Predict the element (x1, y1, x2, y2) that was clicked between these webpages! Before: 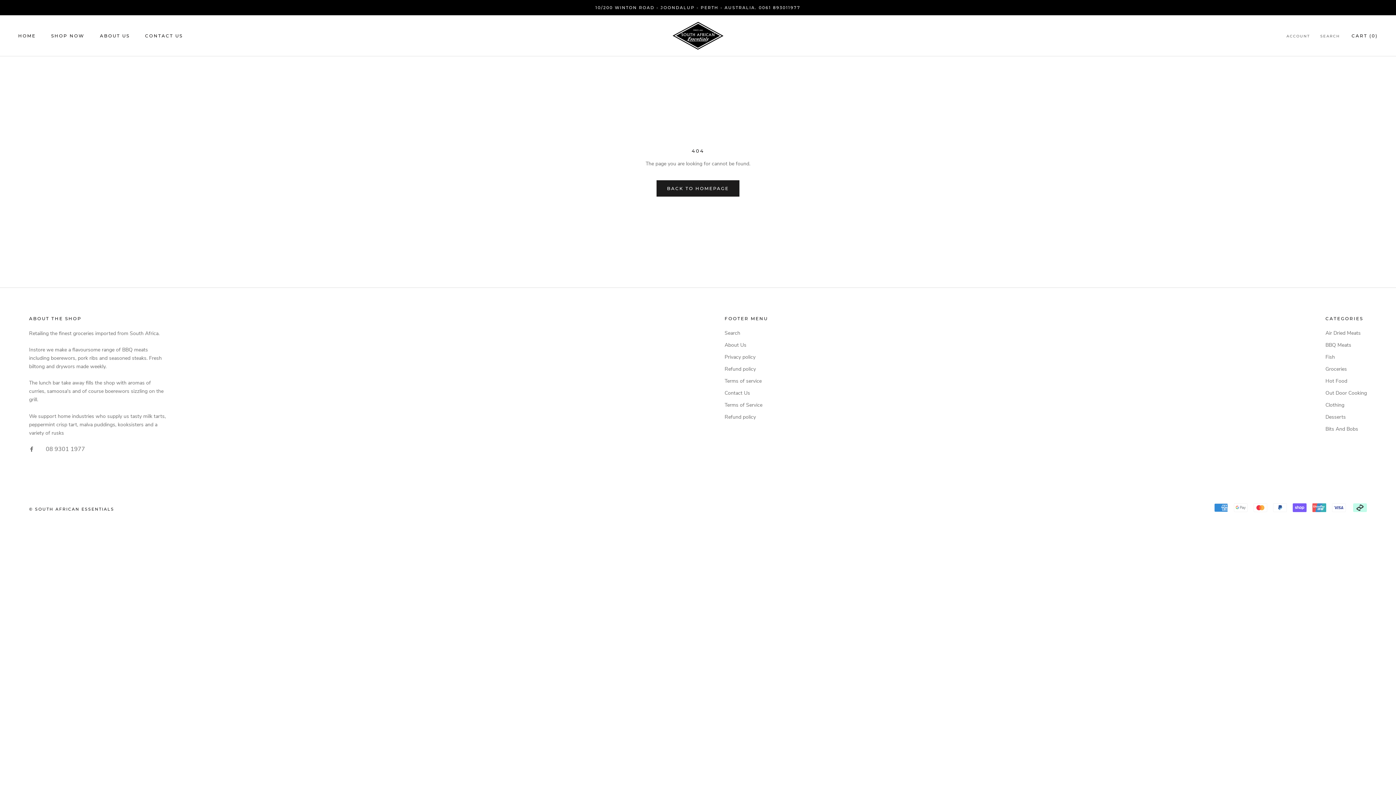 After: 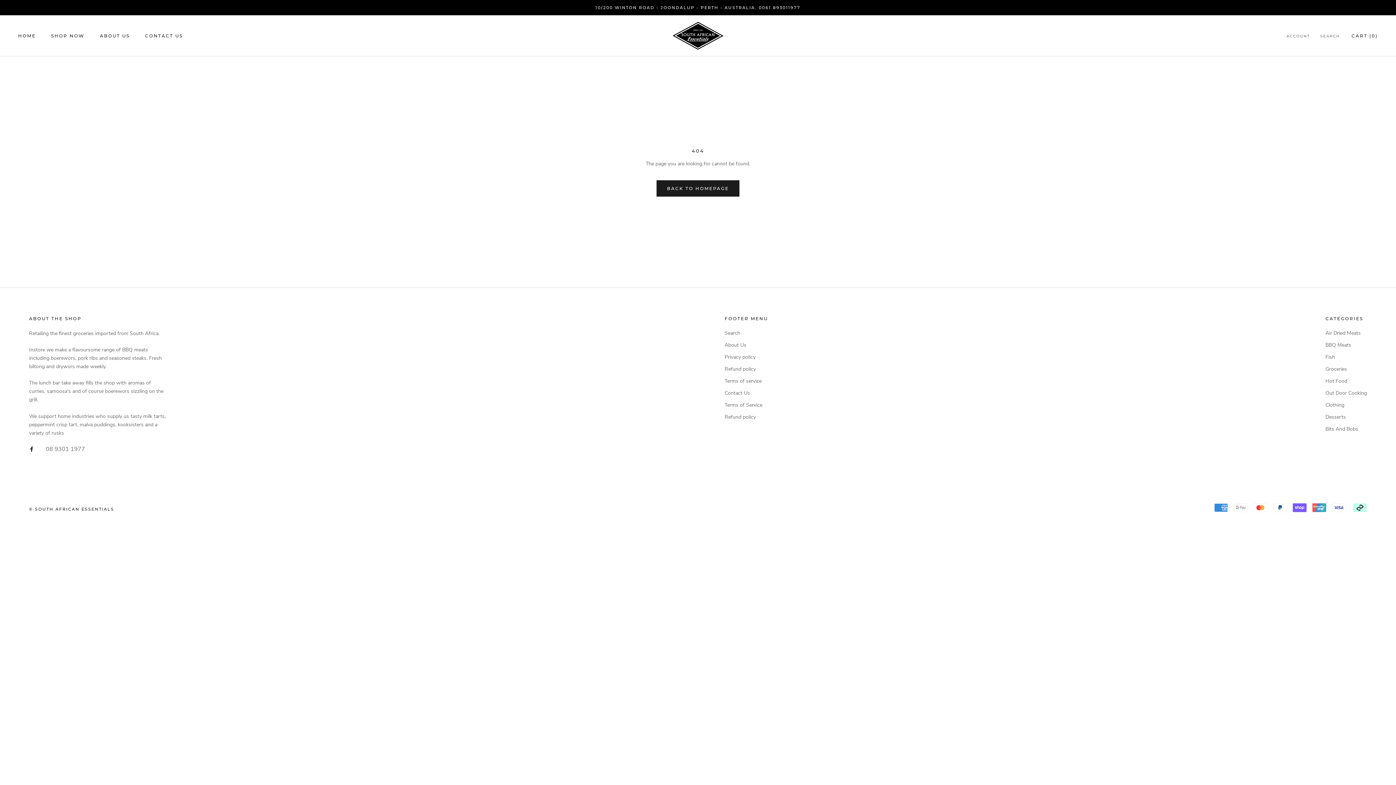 Action: label: Facebook bbox: (29, 444, 34, 453)